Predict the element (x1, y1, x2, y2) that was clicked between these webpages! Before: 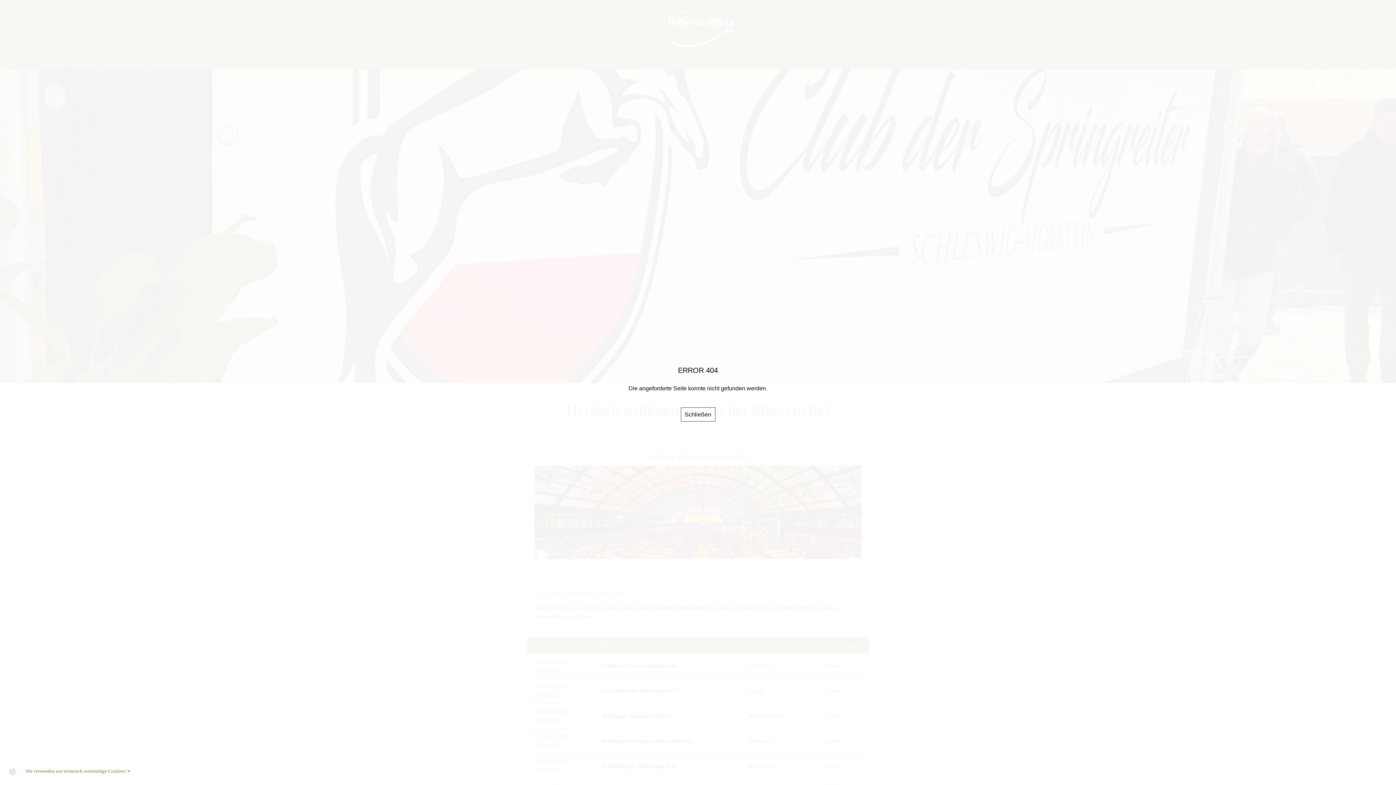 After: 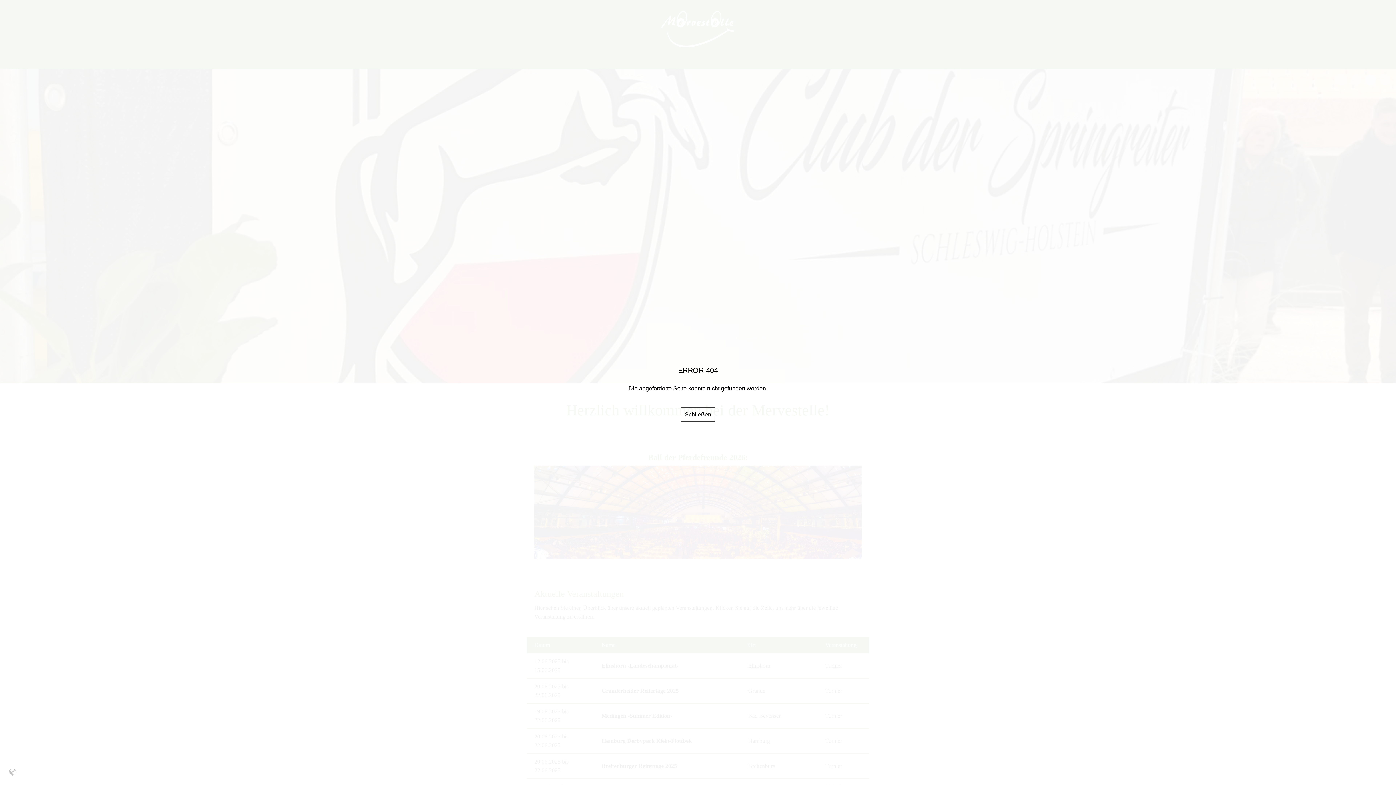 Action: bbox: (25, 769, 130, 774) label: Wir verwenden nur technisch notwendige Cookies! ×